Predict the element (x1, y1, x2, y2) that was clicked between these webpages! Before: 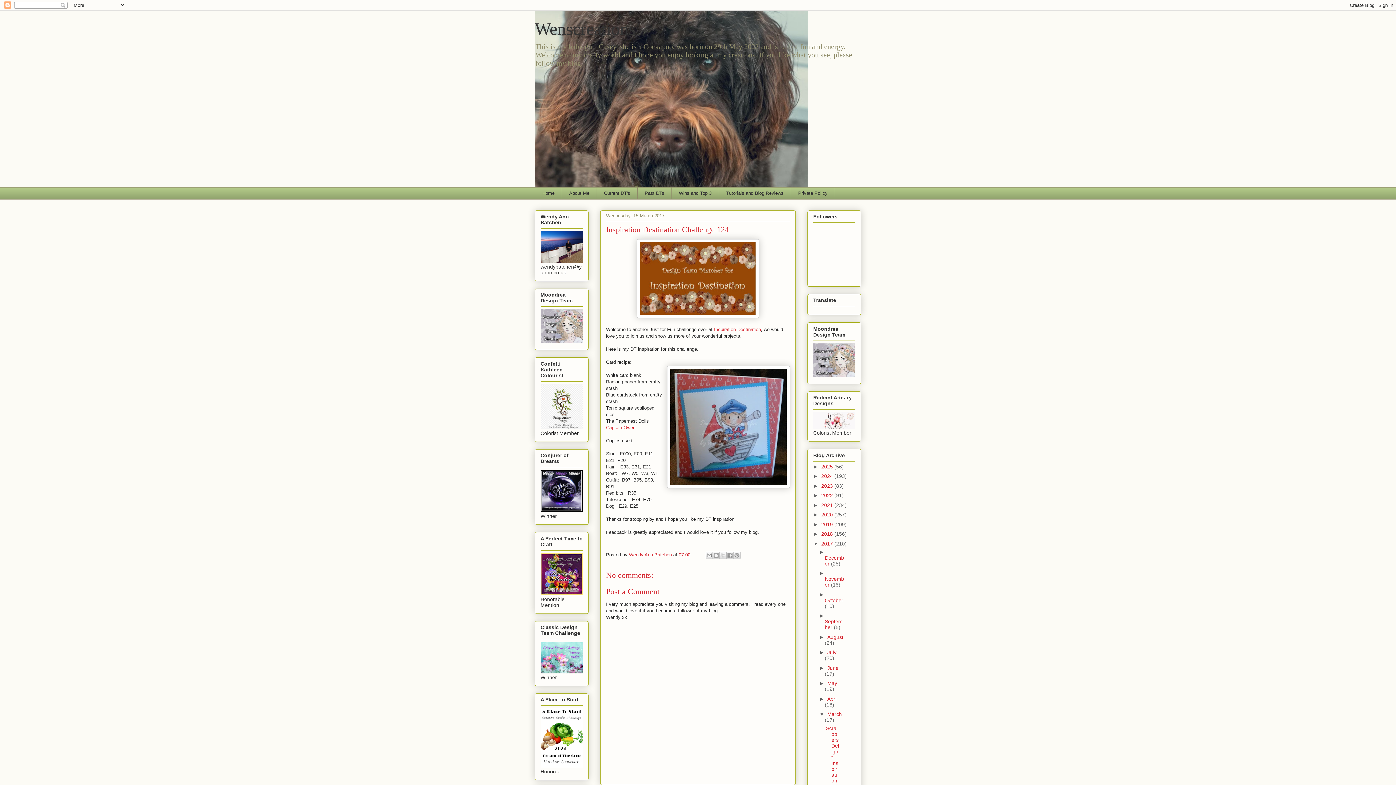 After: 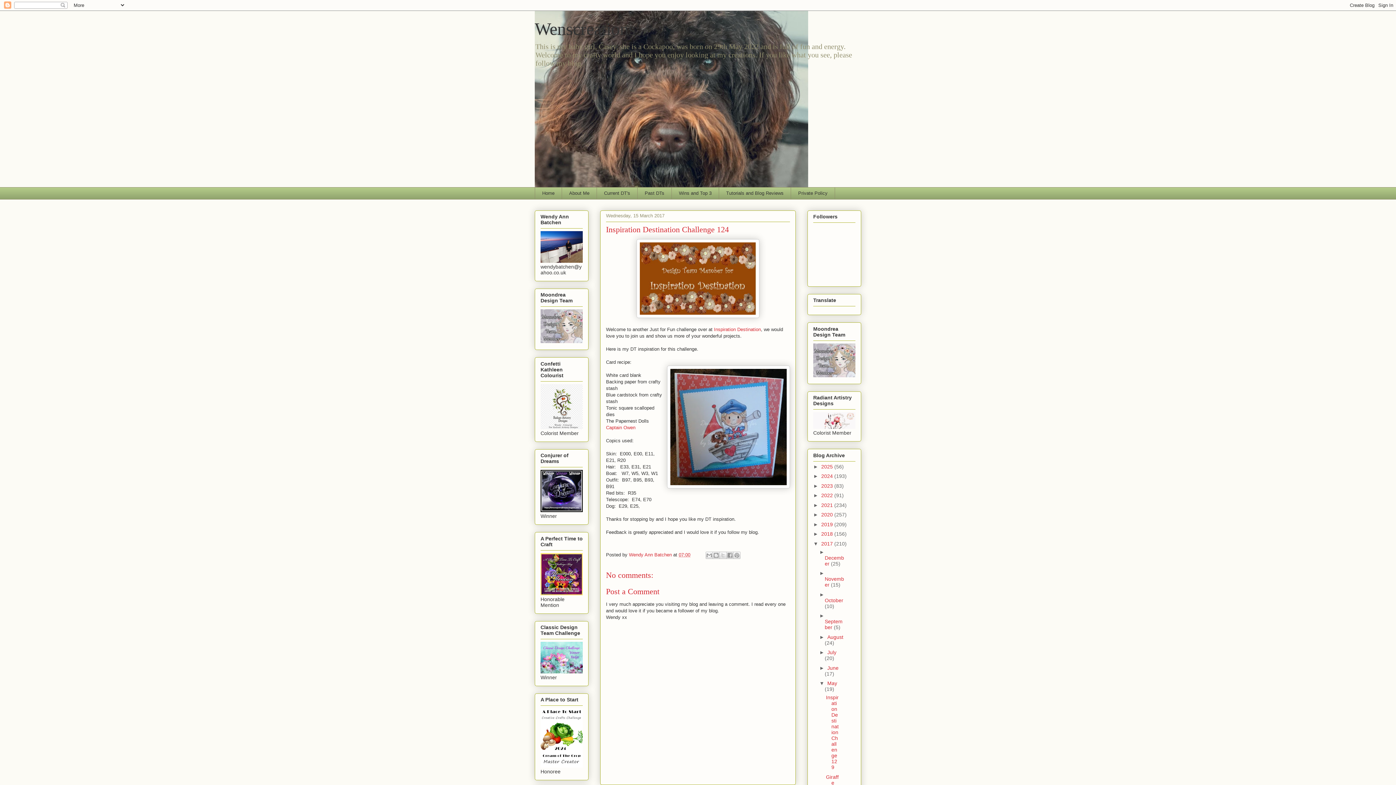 Action: bbox: (819, 680, 827, 686) label: ►  